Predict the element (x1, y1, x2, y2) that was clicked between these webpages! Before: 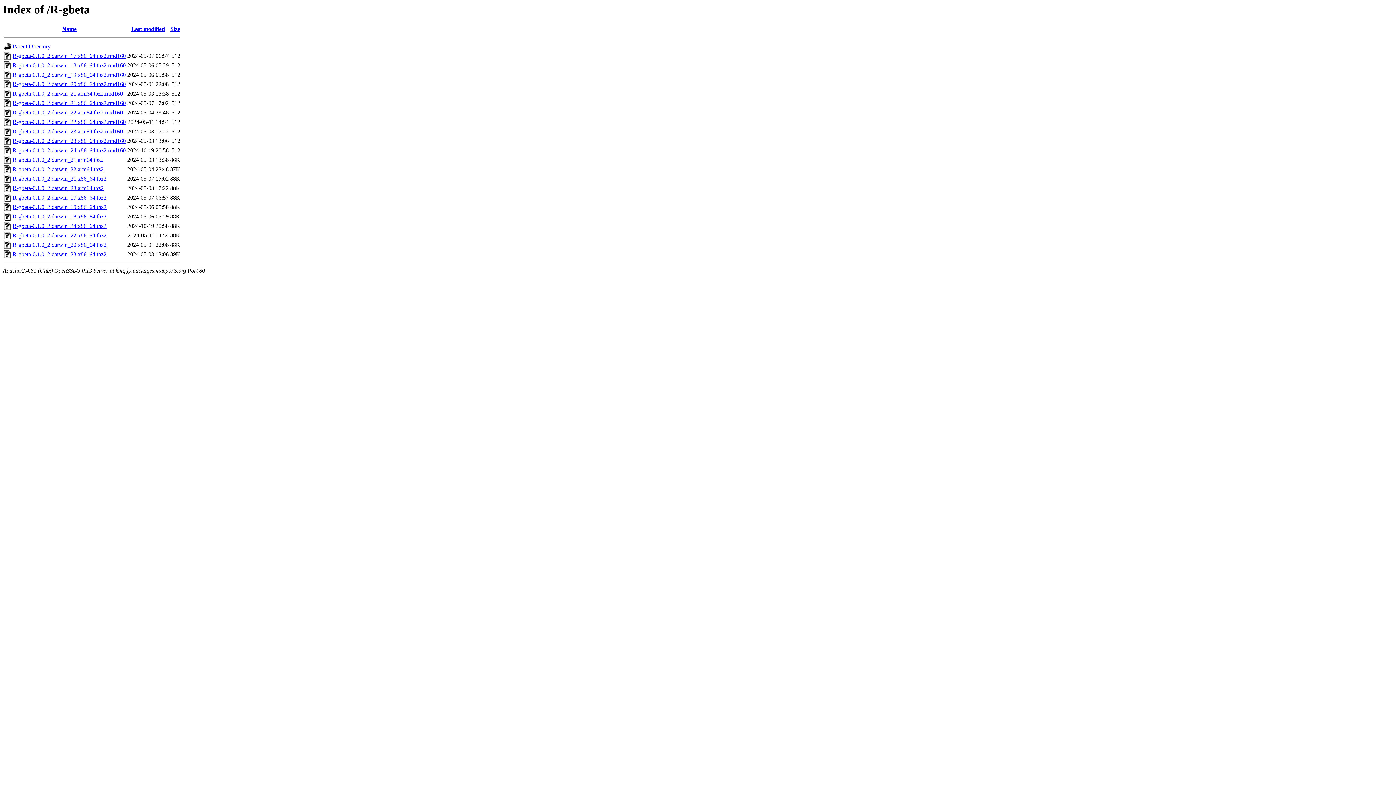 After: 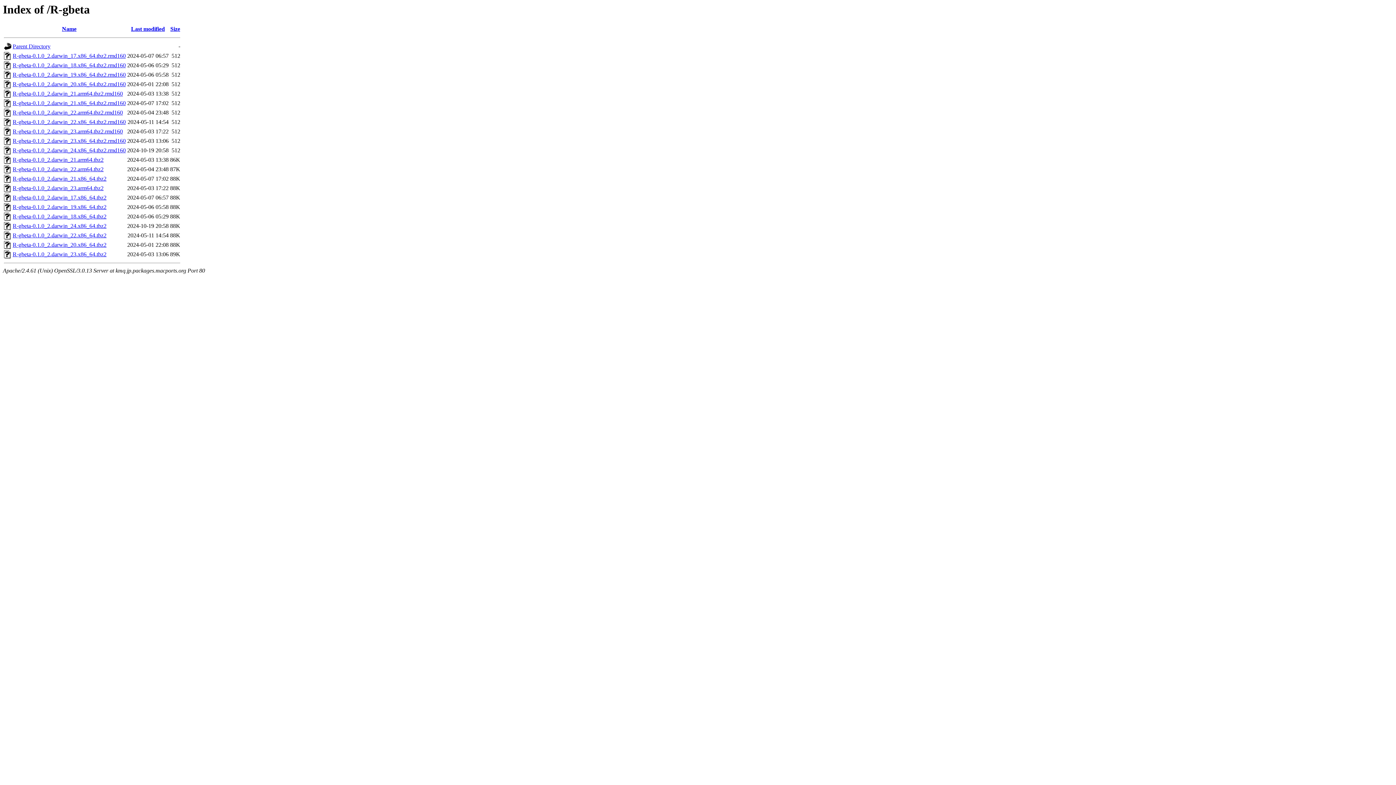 Action: bbox: (4, 234, 11, 240)